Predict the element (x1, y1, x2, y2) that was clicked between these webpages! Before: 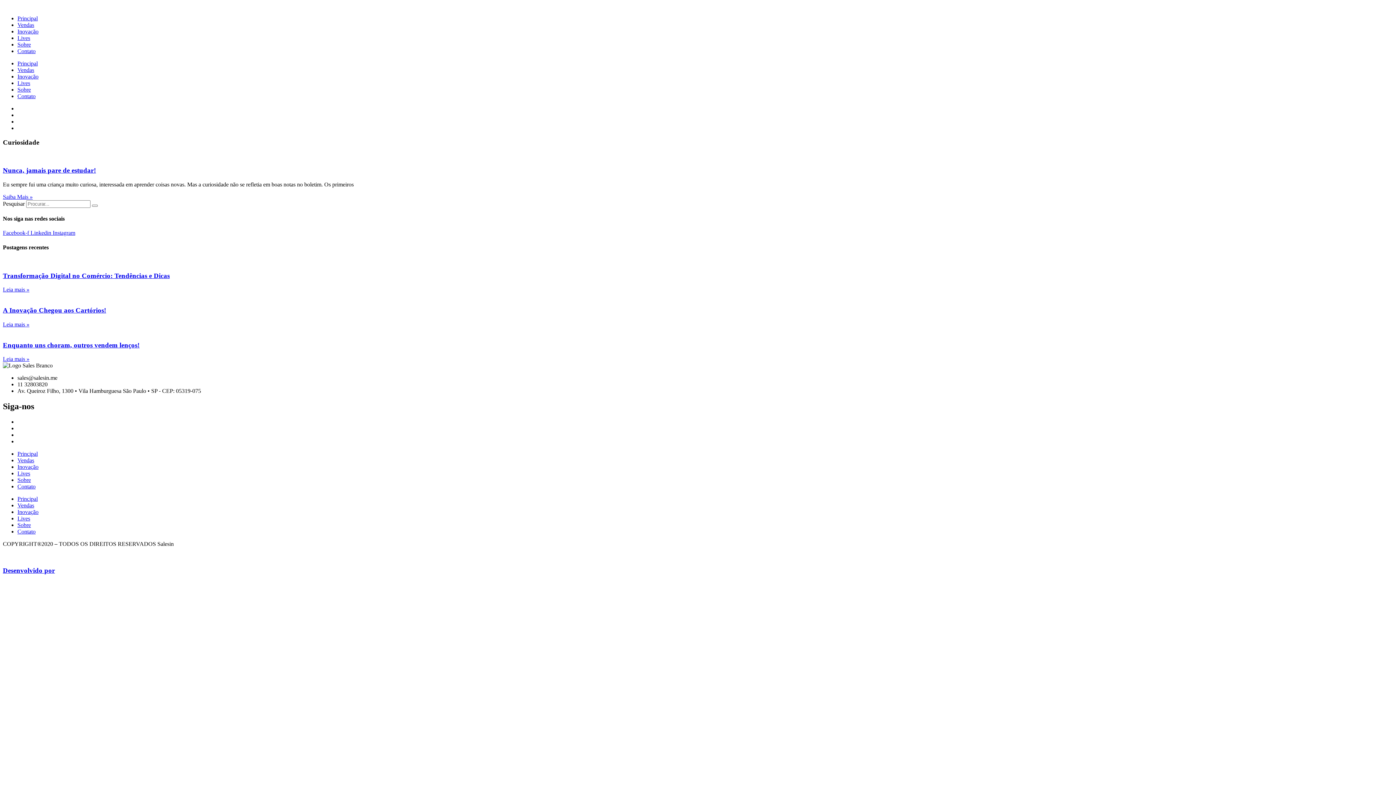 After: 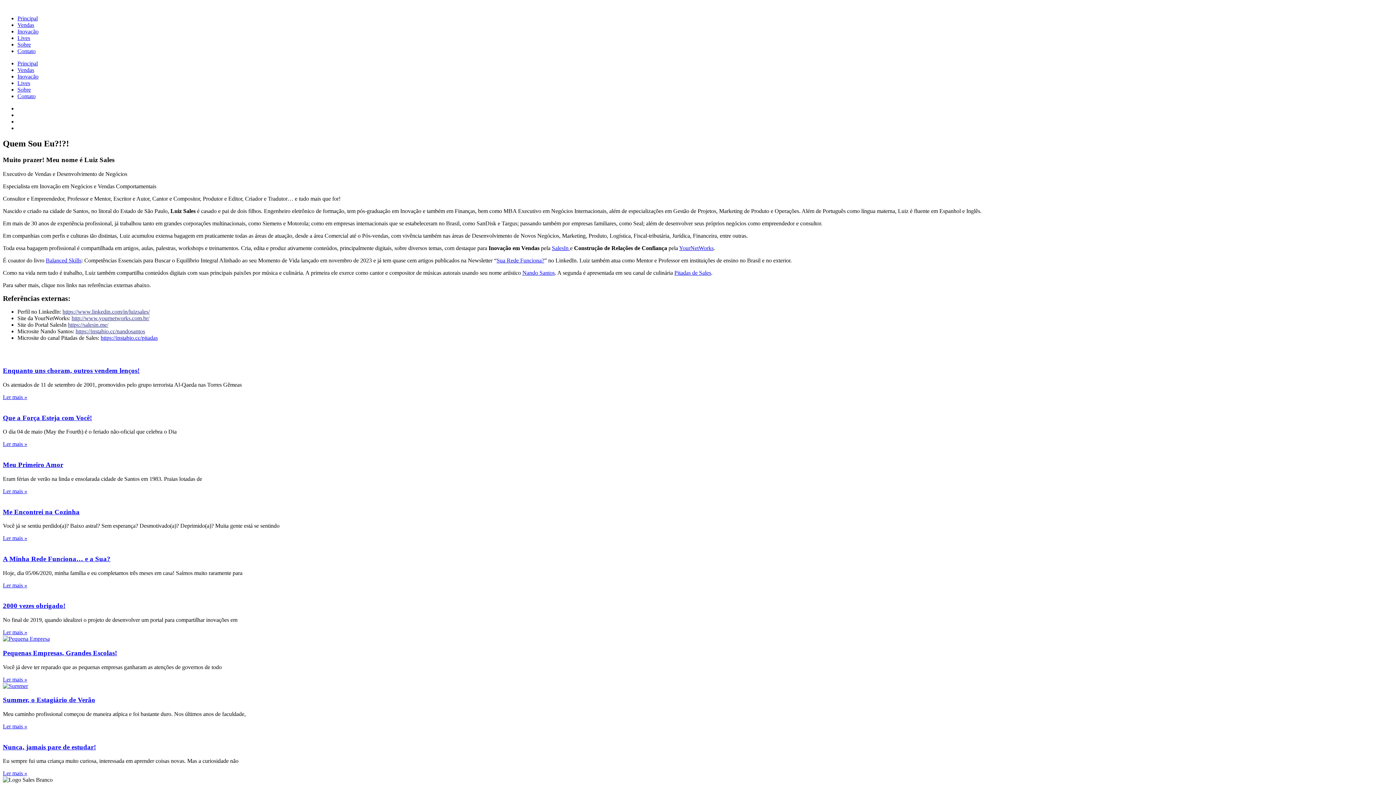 Action: bbox: (17, 477, 30, 483) label: Sobre